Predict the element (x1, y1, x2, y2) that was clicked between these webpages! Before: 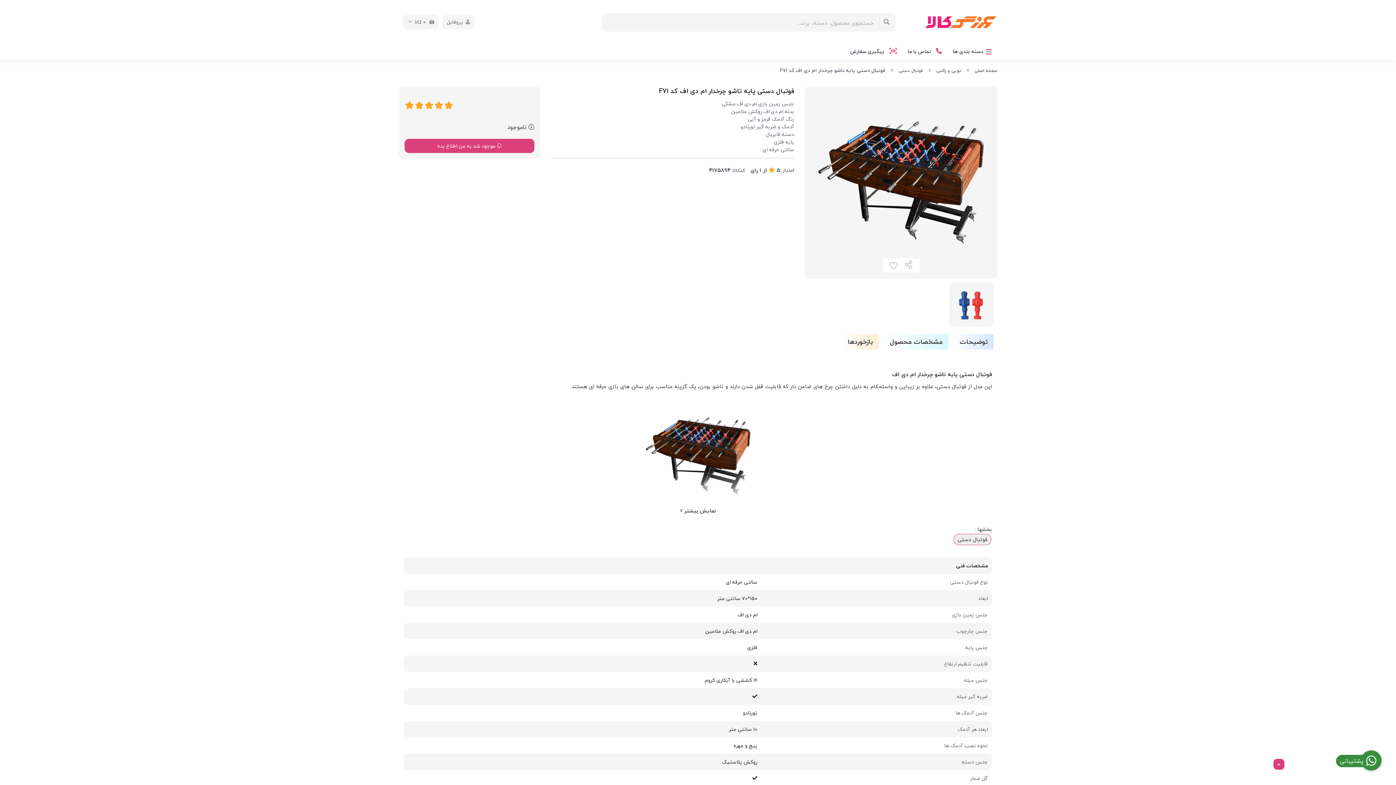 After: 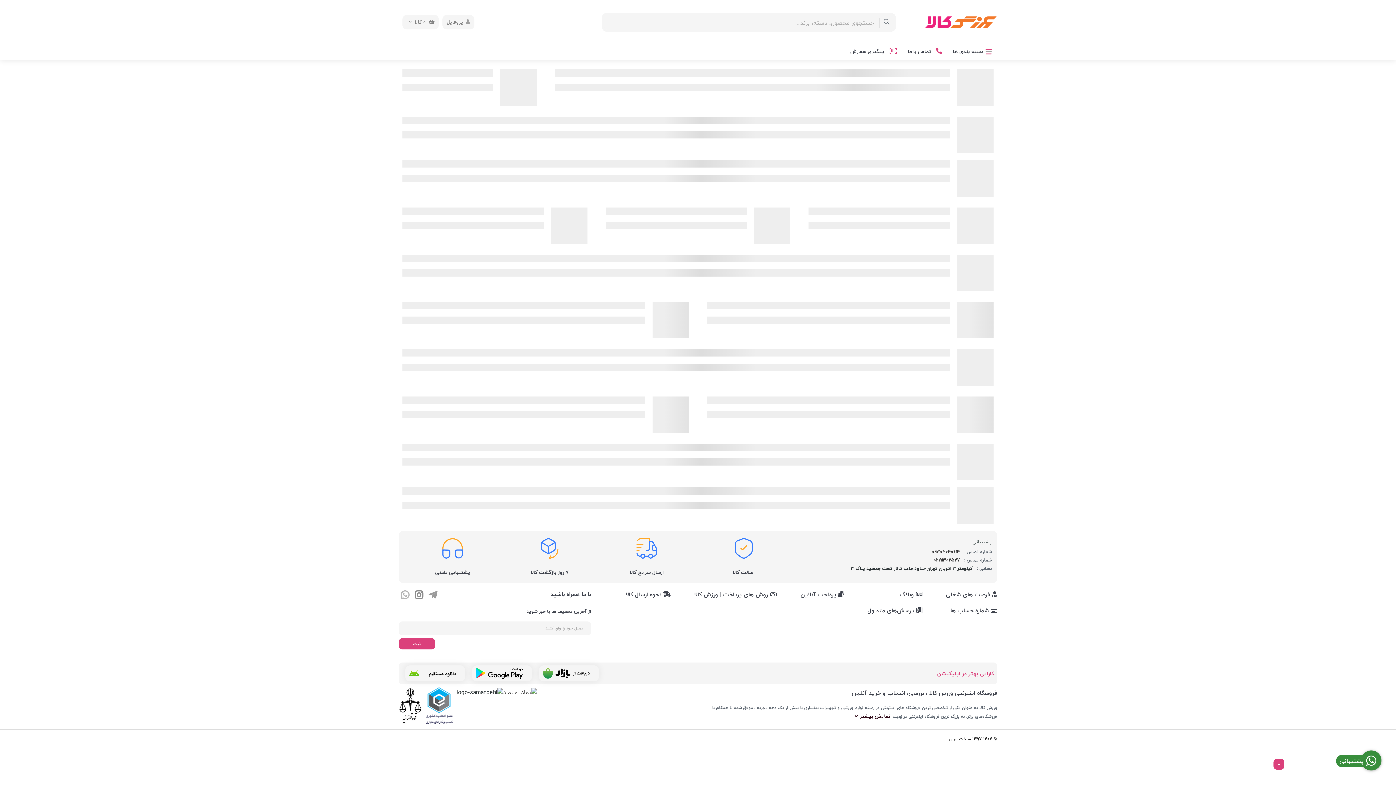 Action: bbox: (974, 66, 997, 74) label: صفحه اصلی